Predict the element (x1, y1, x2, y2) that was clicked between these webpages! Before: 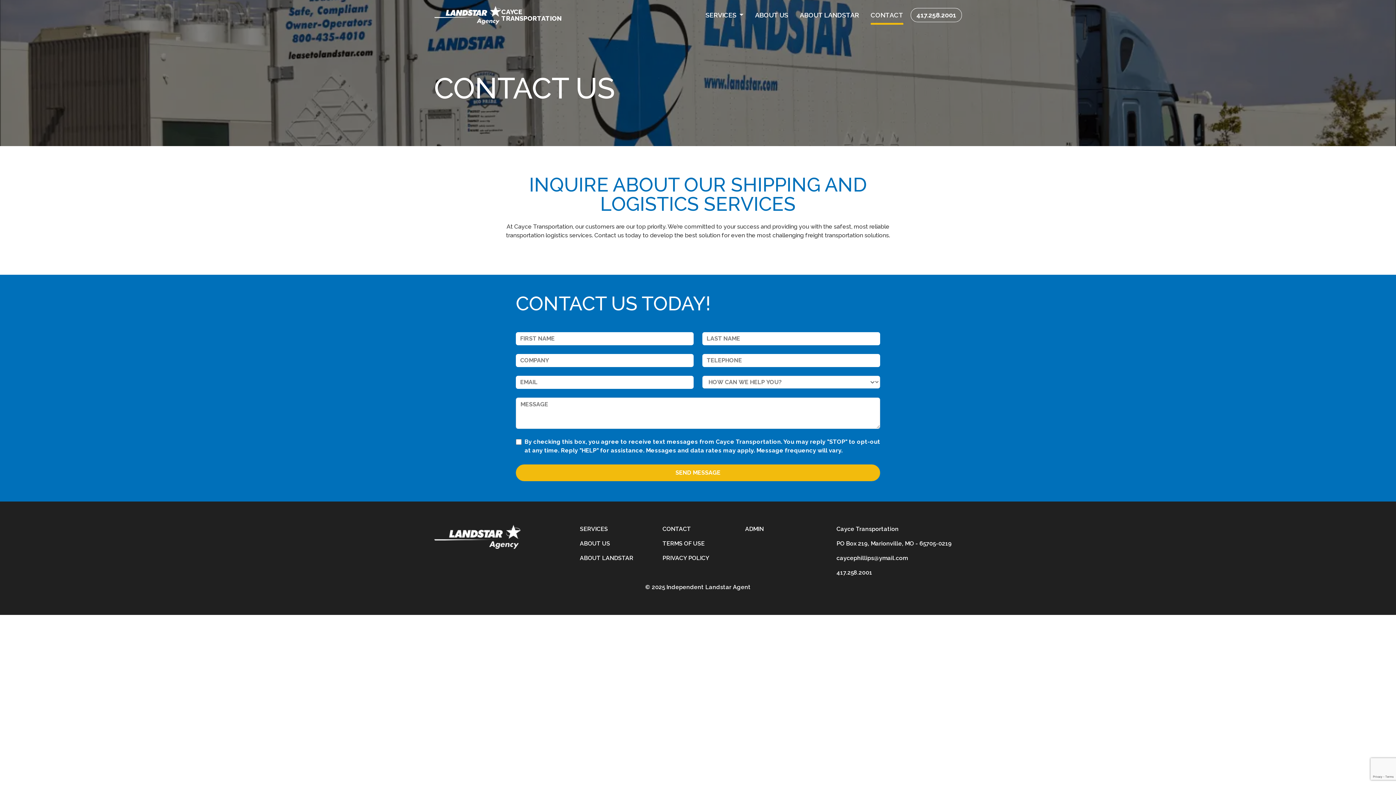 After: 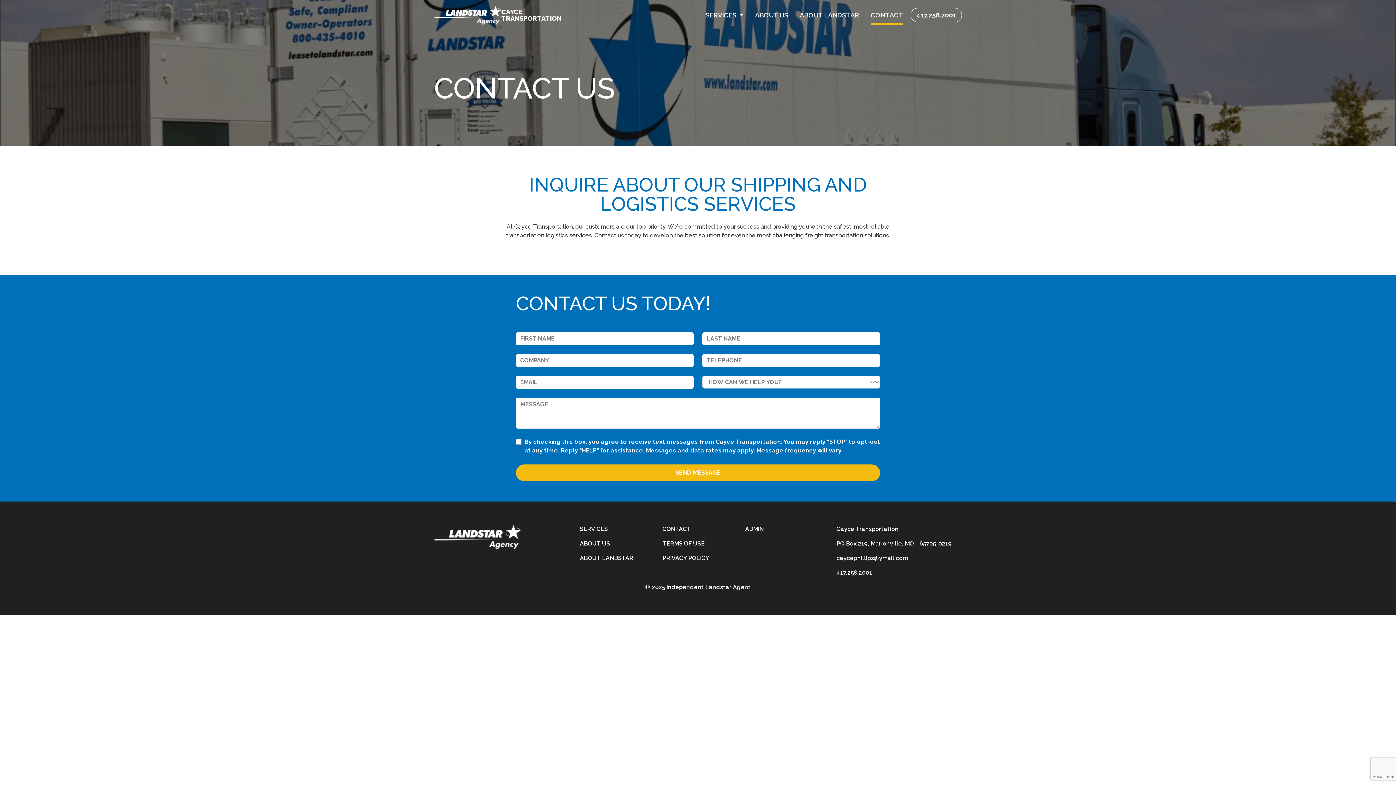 Action: label: CONTACT bbox: (662, 525, 733, 533)